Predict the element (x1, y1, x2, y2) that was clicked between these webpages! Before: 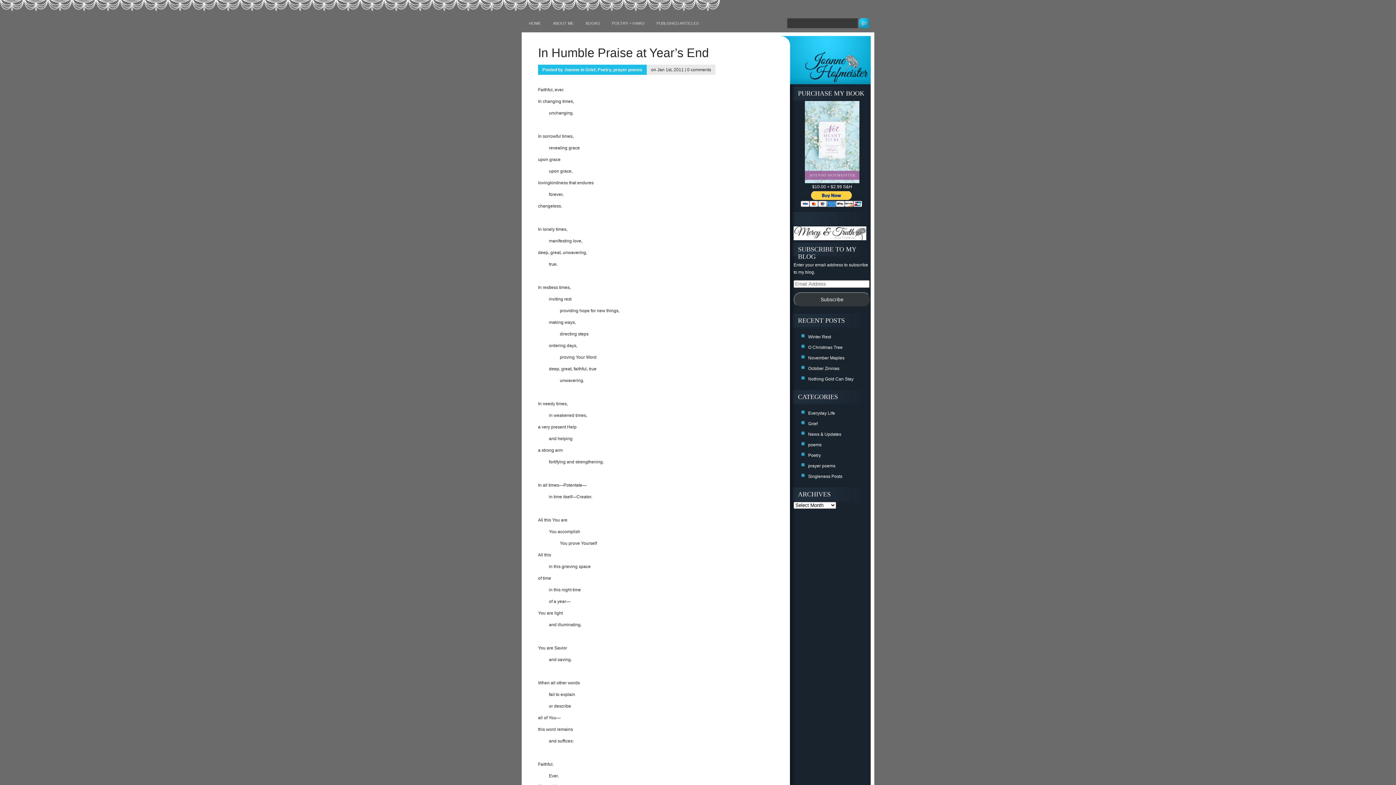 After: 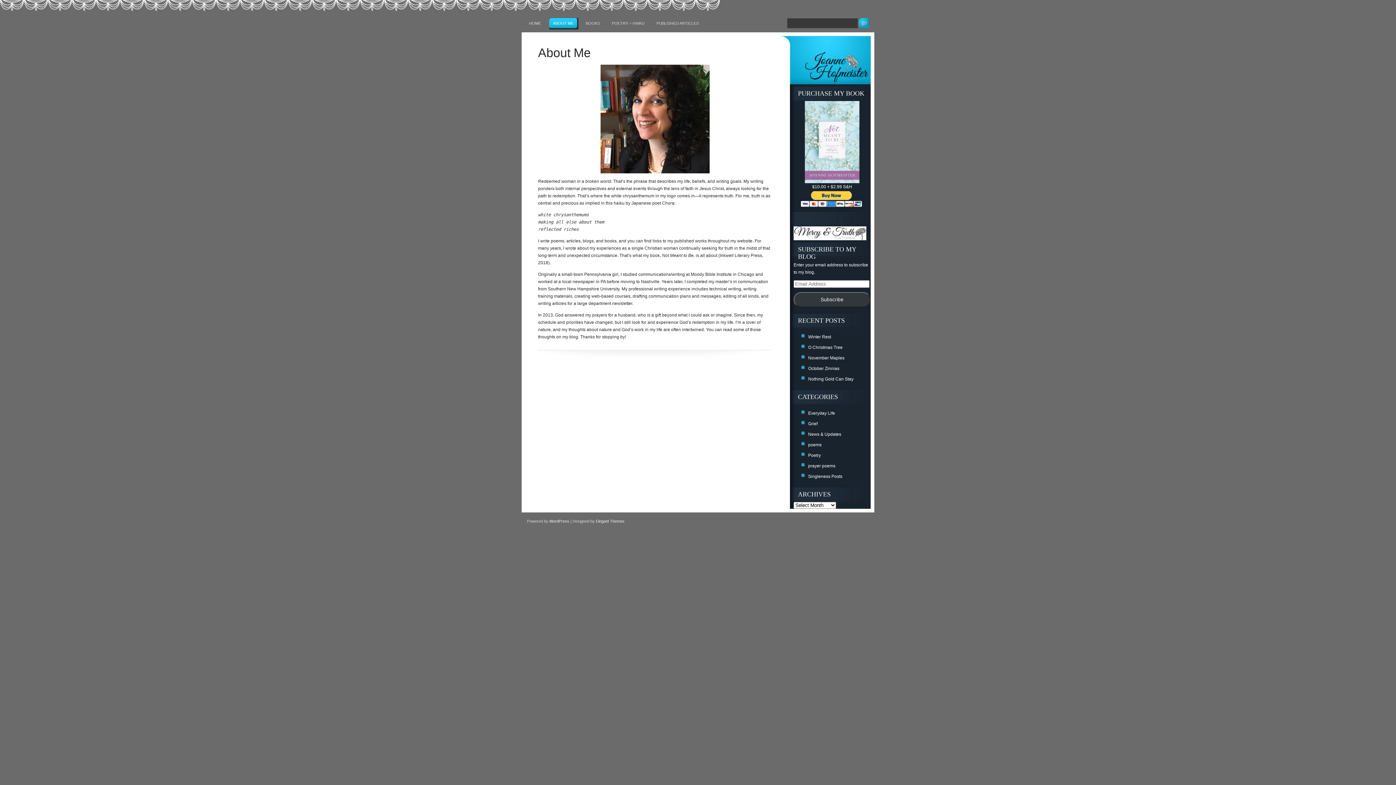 Action: label: ABOUT ME bbox: (549, 18, 578, 29)